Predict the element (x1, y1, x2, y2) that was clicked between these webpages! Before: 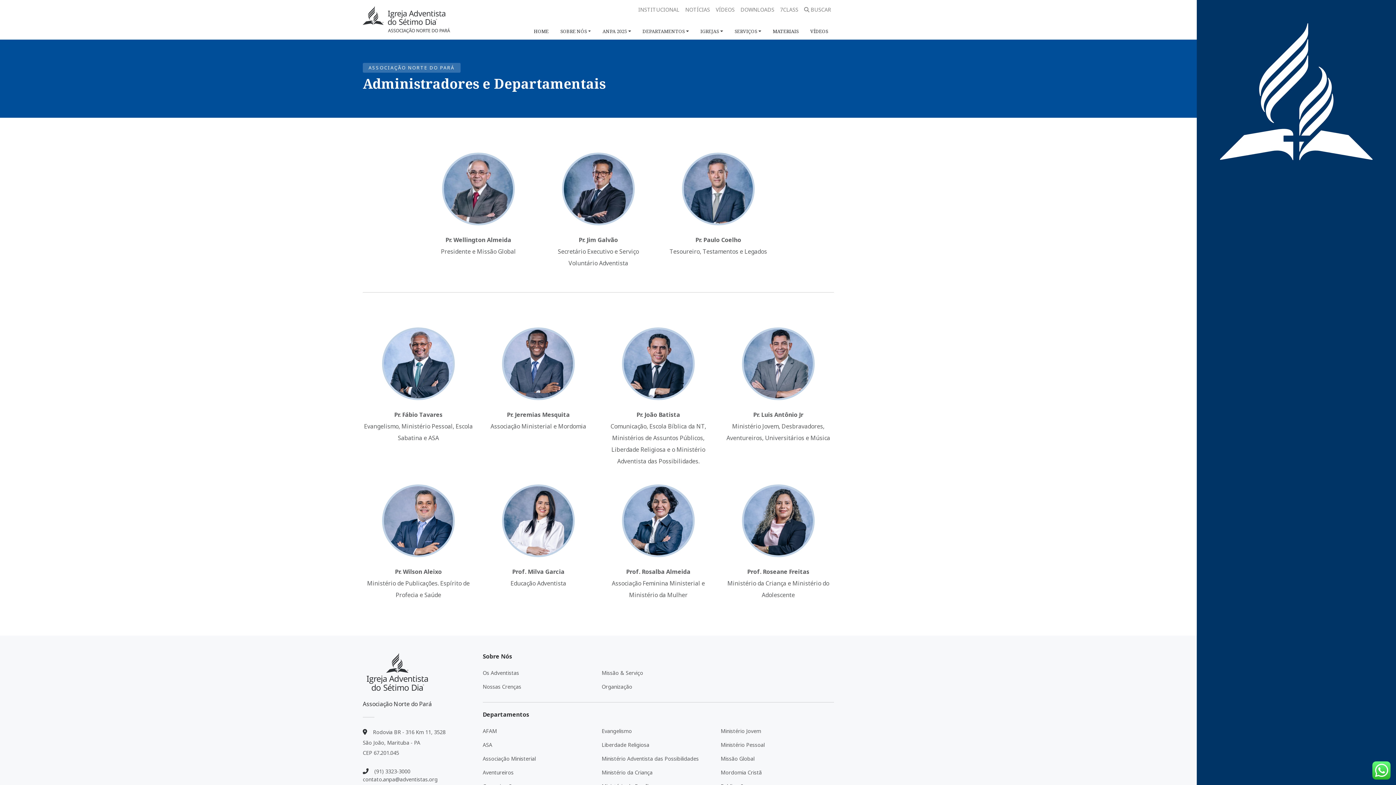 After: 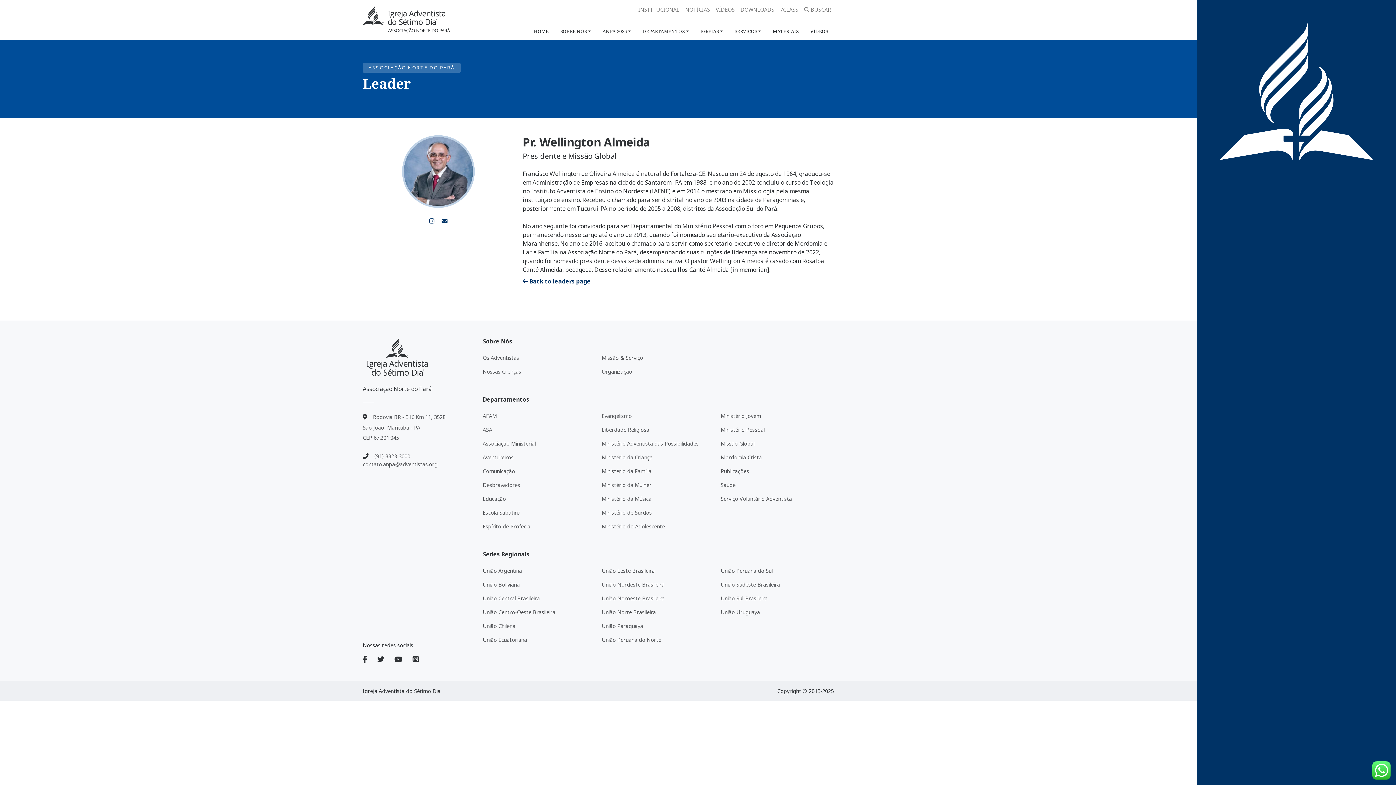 Action: bbox: (442, 184, 514, 192)